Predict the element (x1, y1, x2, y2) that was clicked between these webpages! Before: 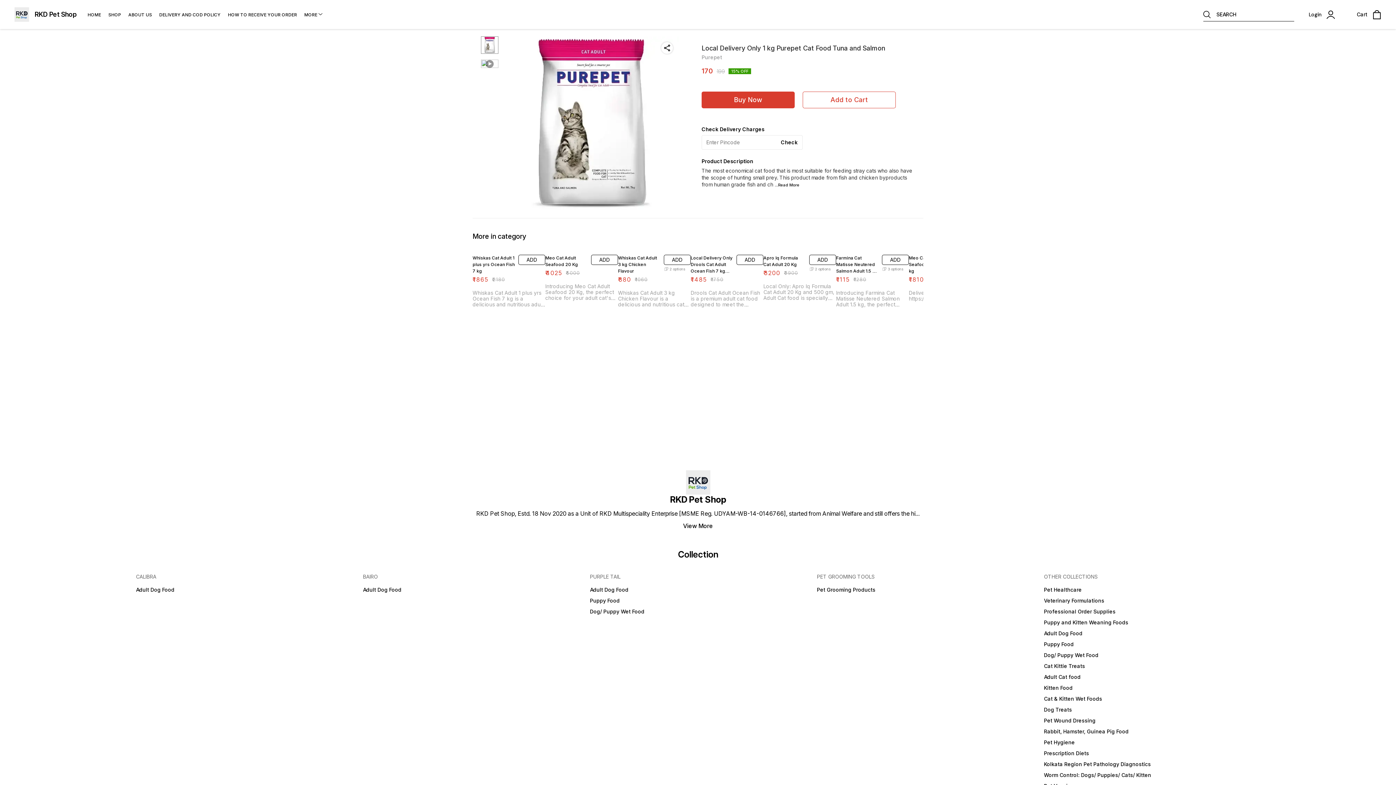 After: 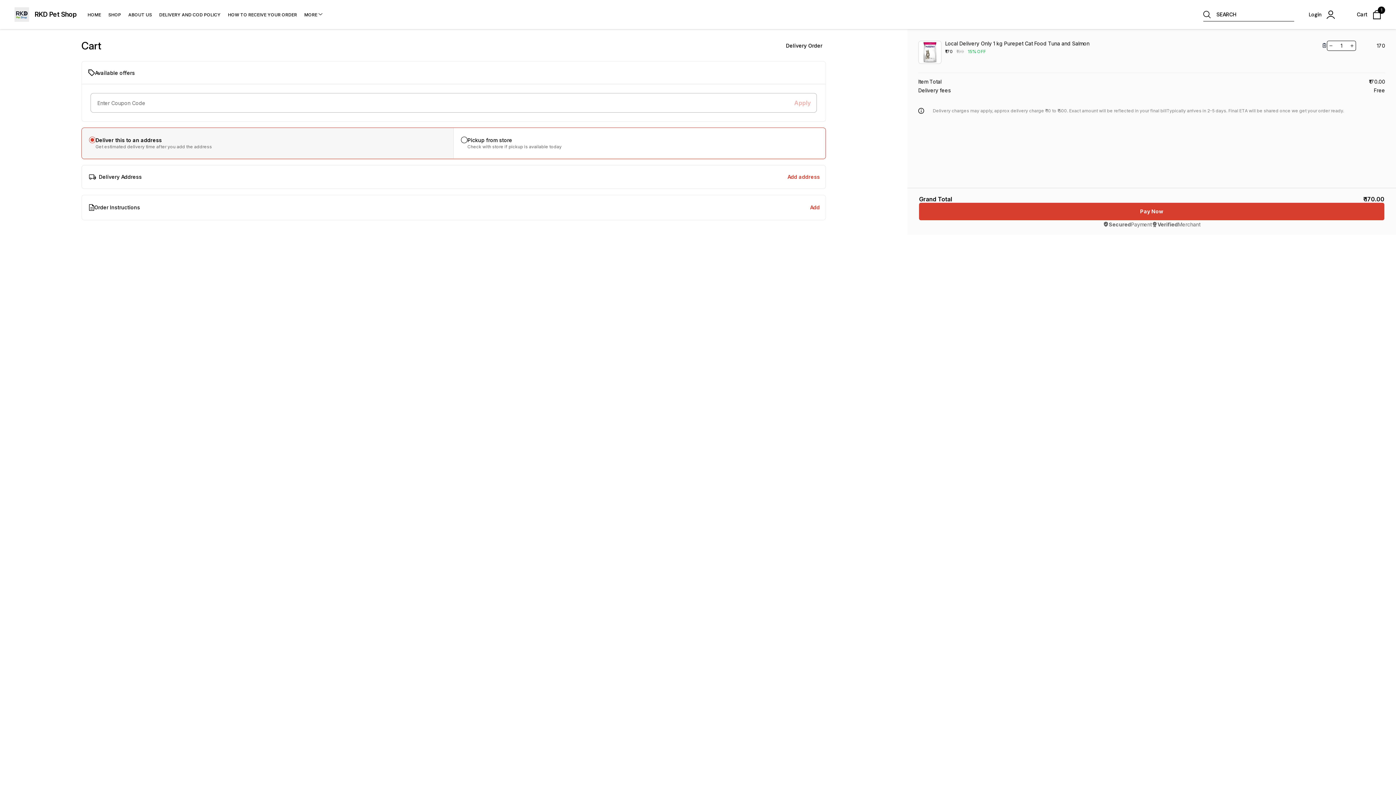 Action: bbox: (701, 91, 794, 108) label: Buy Now